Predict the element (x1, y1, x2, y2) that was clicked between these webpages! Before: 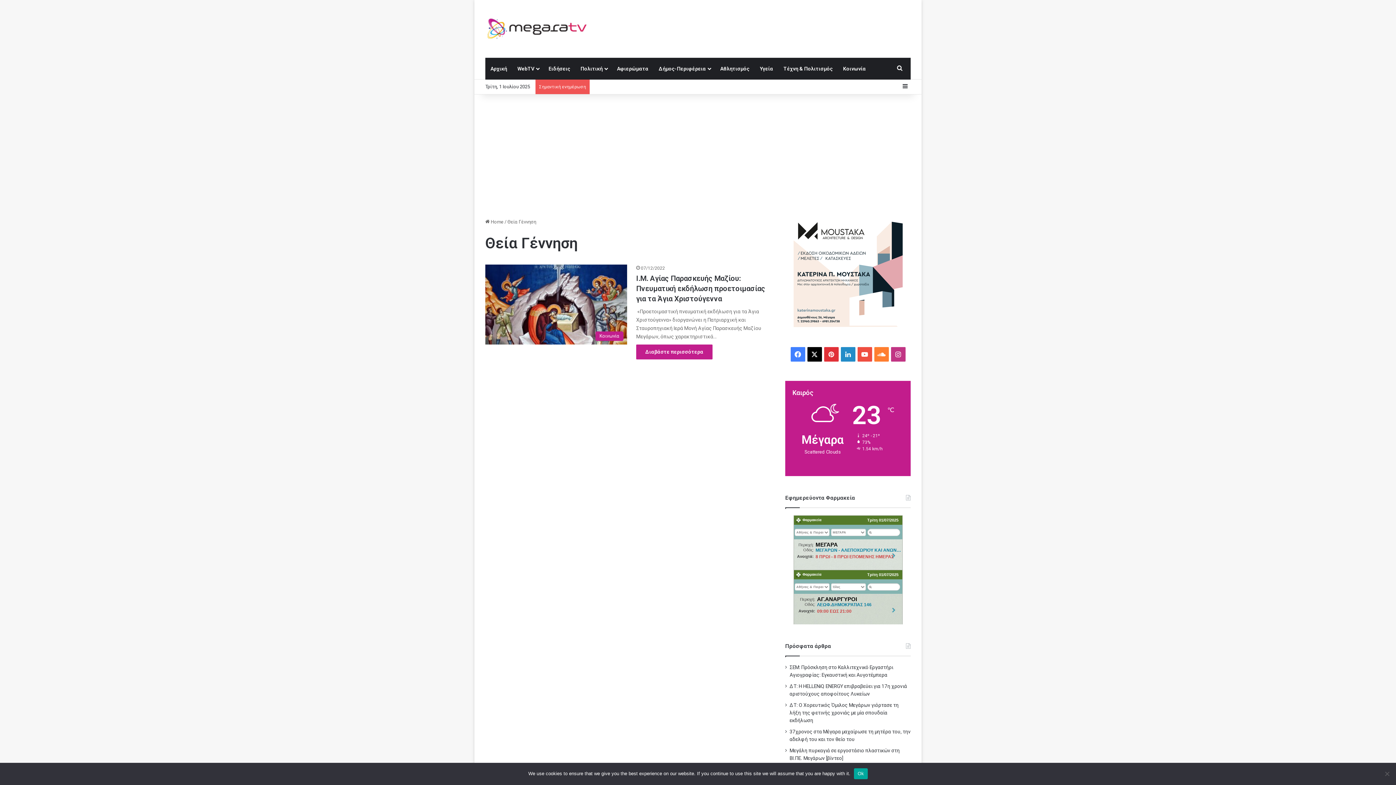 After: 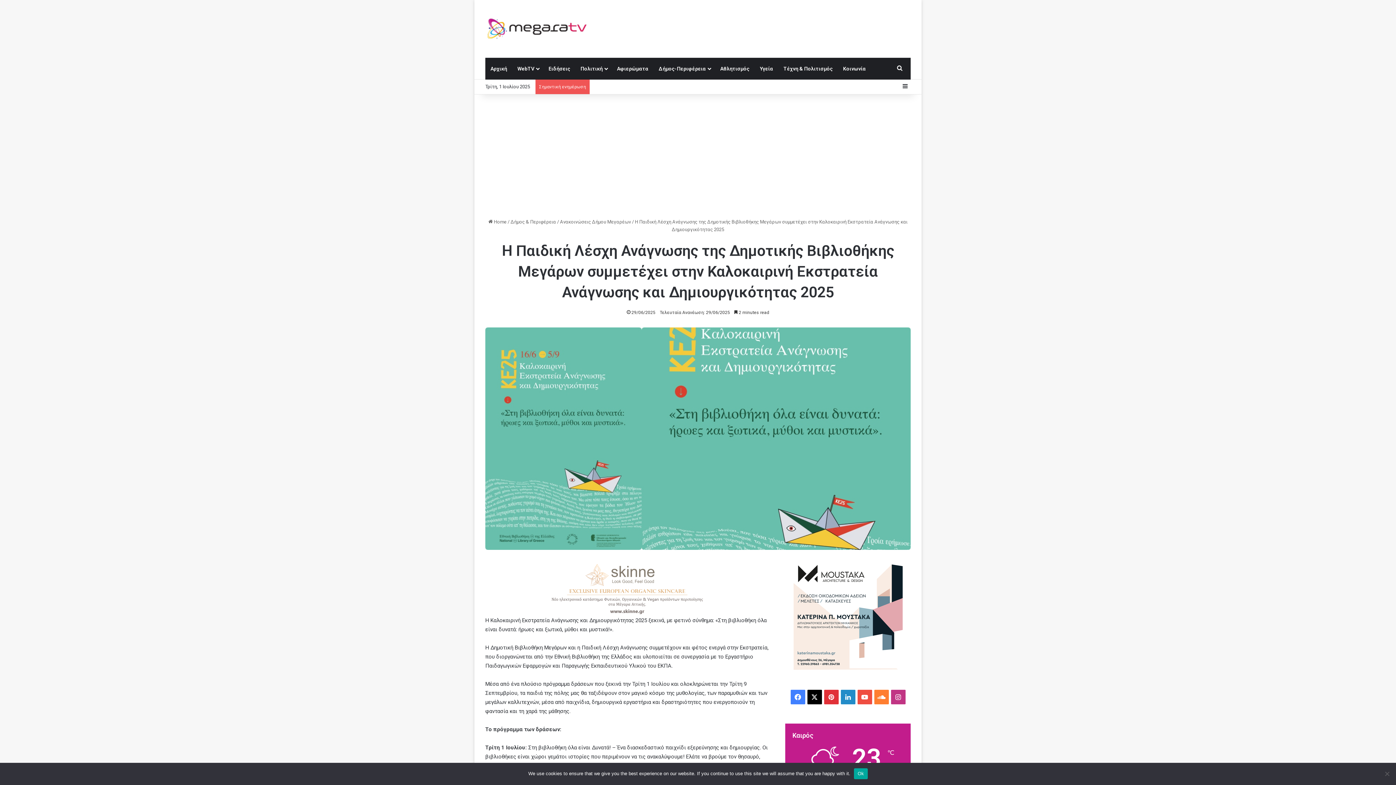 Action: bbox: (789, 736, 910, 758) label: Η Παιδική Λέσχη Ανάγνωσης της Δημοτικής Βιβλιοθήκης Μεγάρων συμμετέχει στην Καλοκαιρινή Εκστρατεία Ανάγνωσης και Δημιουργικότητας 2025